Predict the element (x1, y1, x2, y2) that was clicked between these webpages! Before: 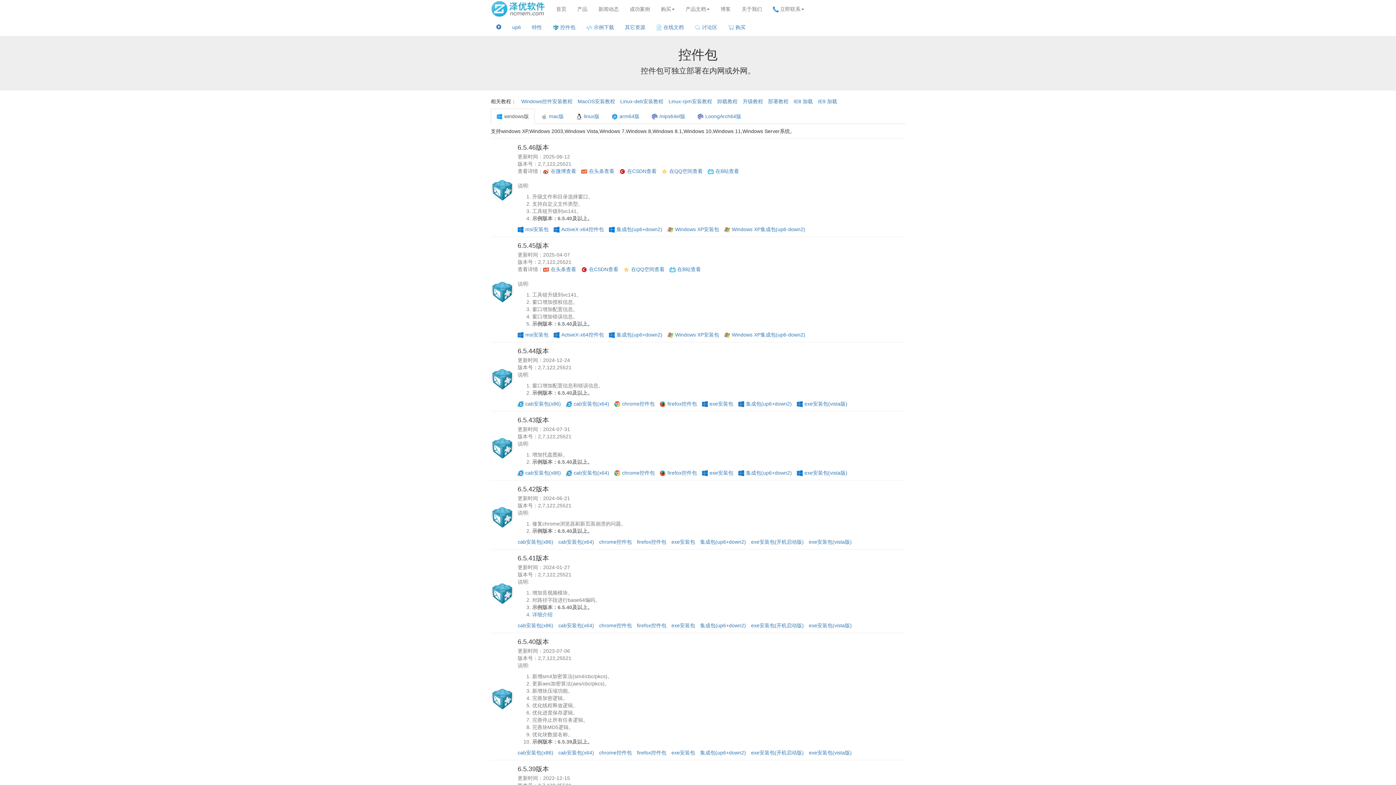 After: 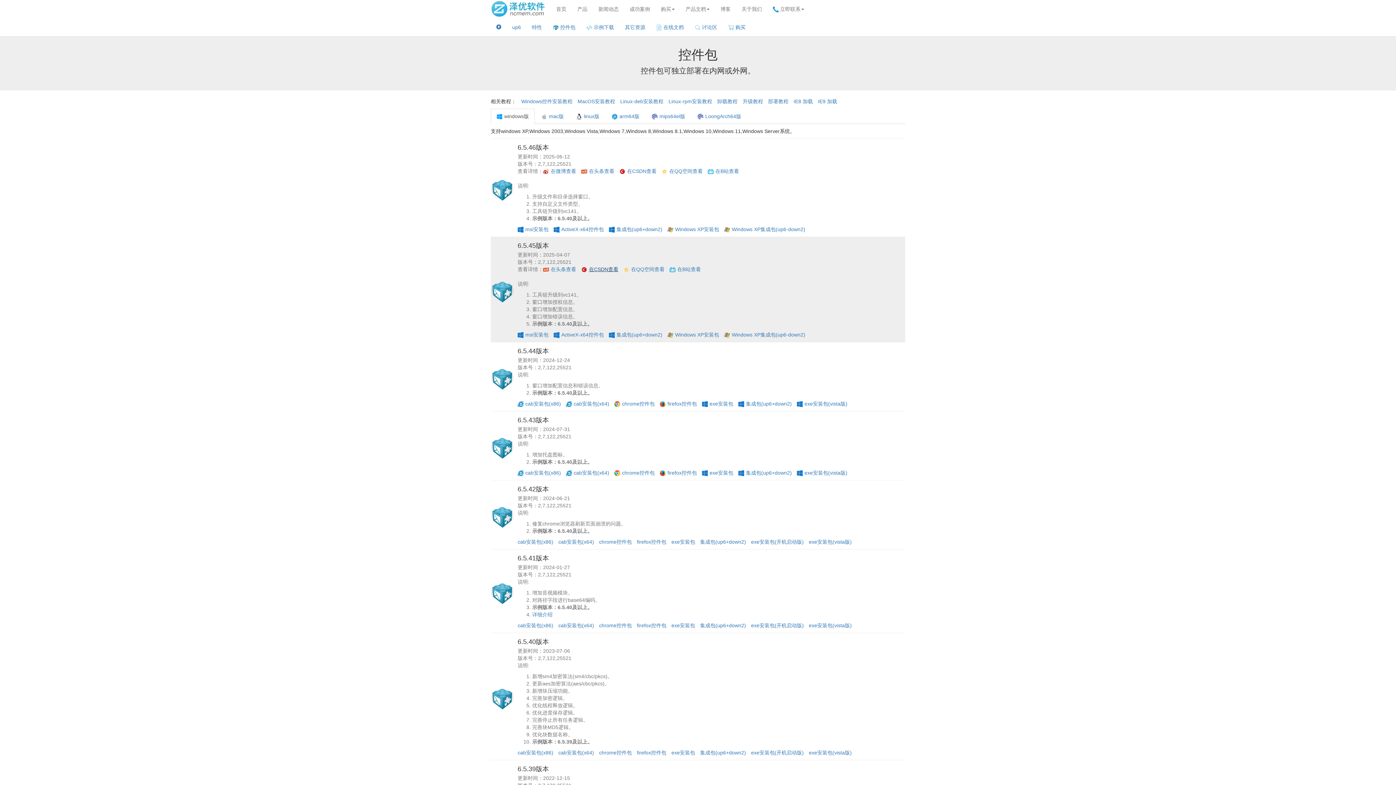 Action: bbox: (581, 266, 618, 272) label: 在CSDN查看